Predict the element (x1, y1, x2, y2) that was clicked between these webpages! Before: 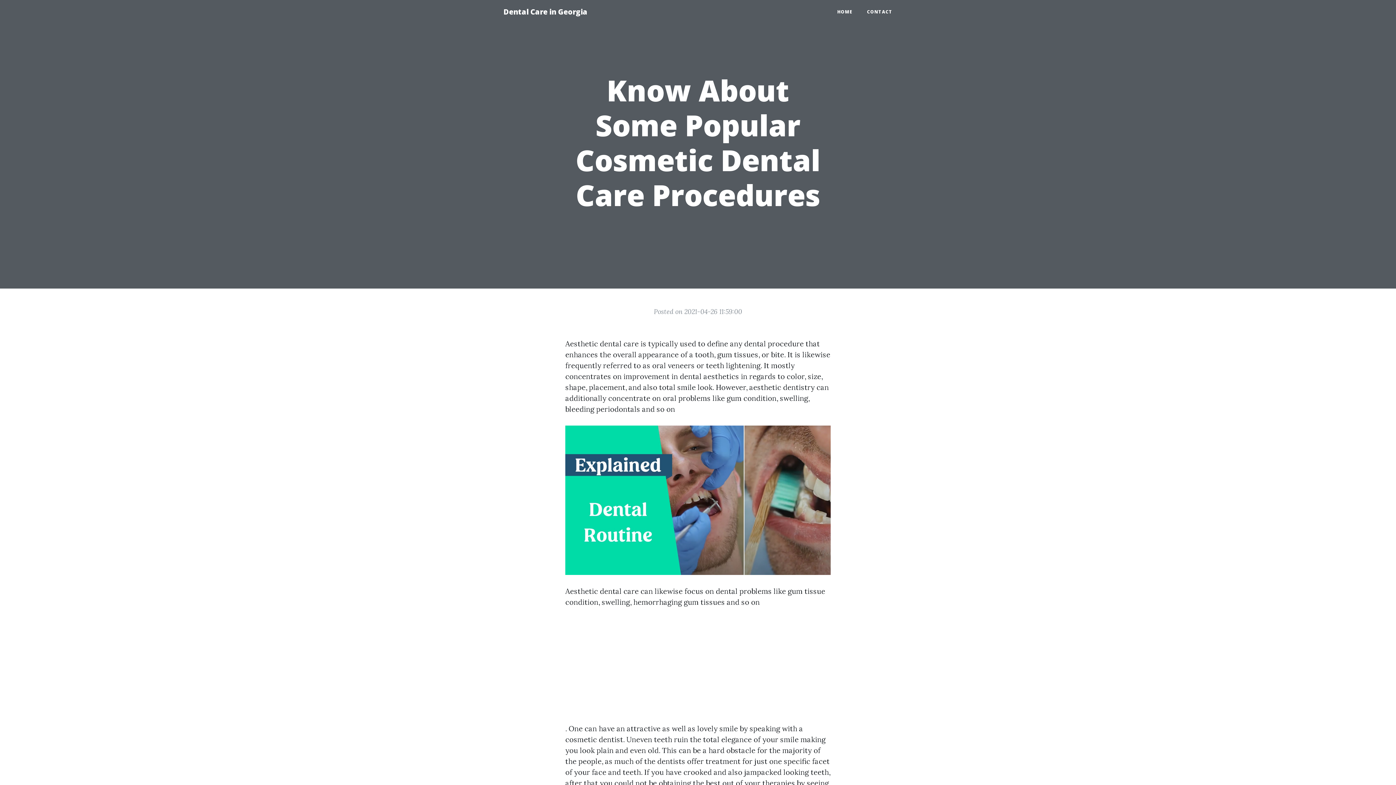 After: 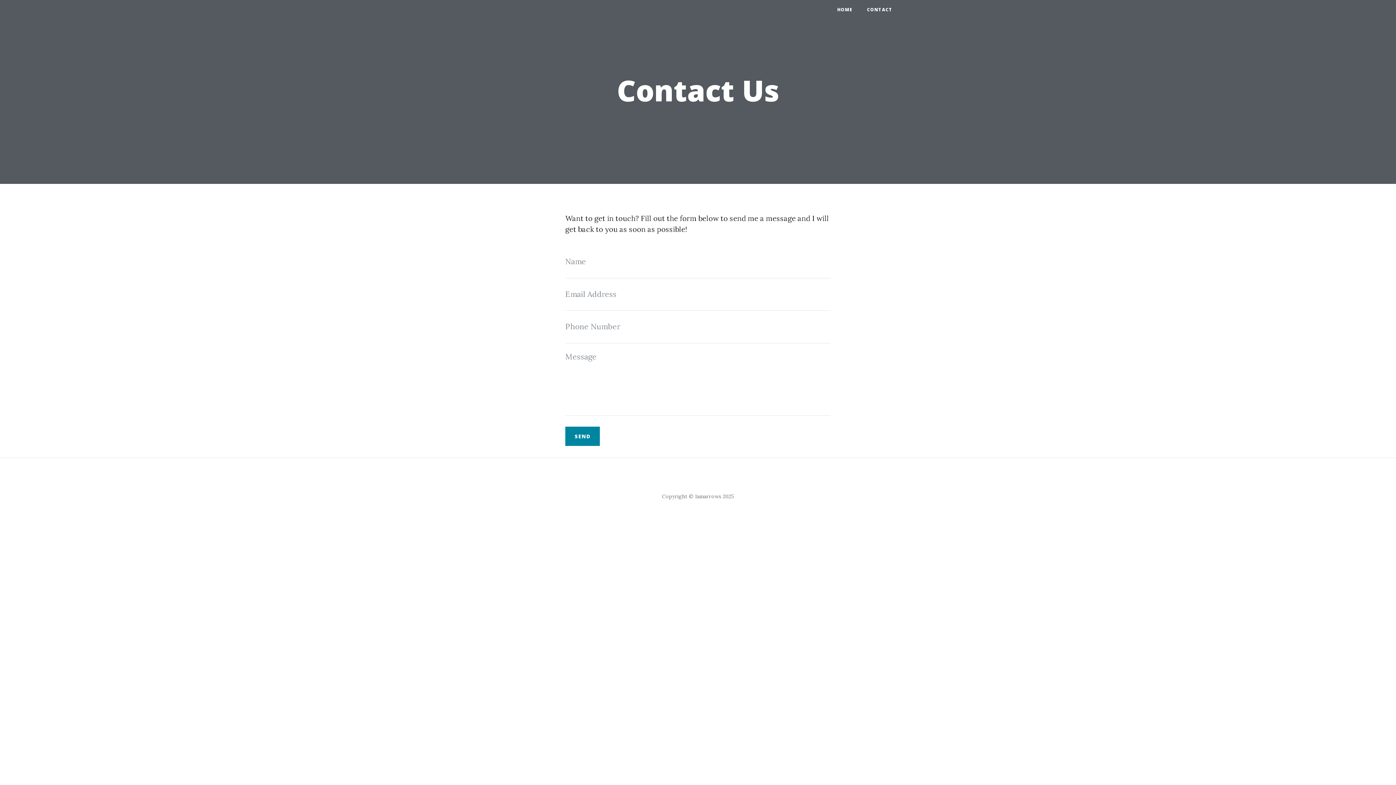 Action: bbox: (860, 5, 900, 18) label: CONTACT